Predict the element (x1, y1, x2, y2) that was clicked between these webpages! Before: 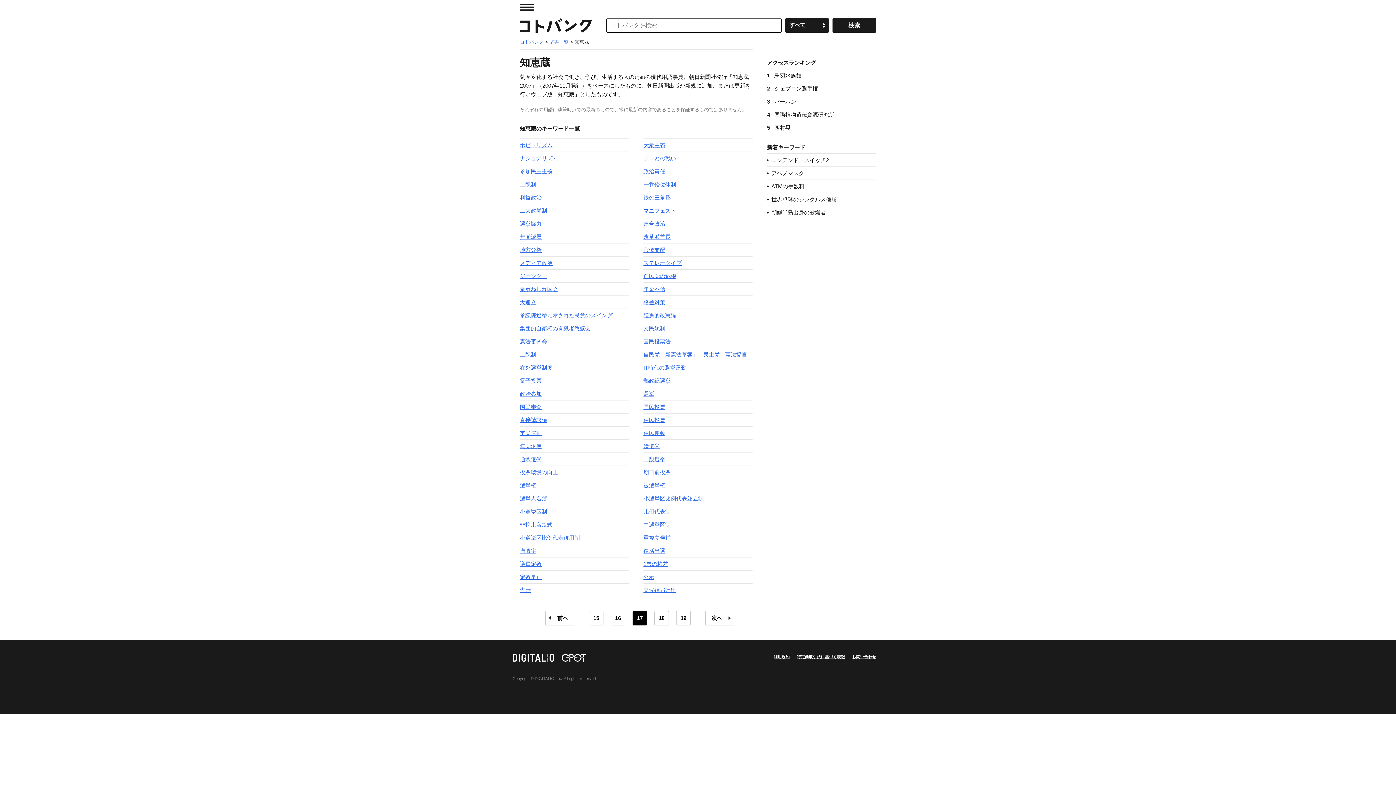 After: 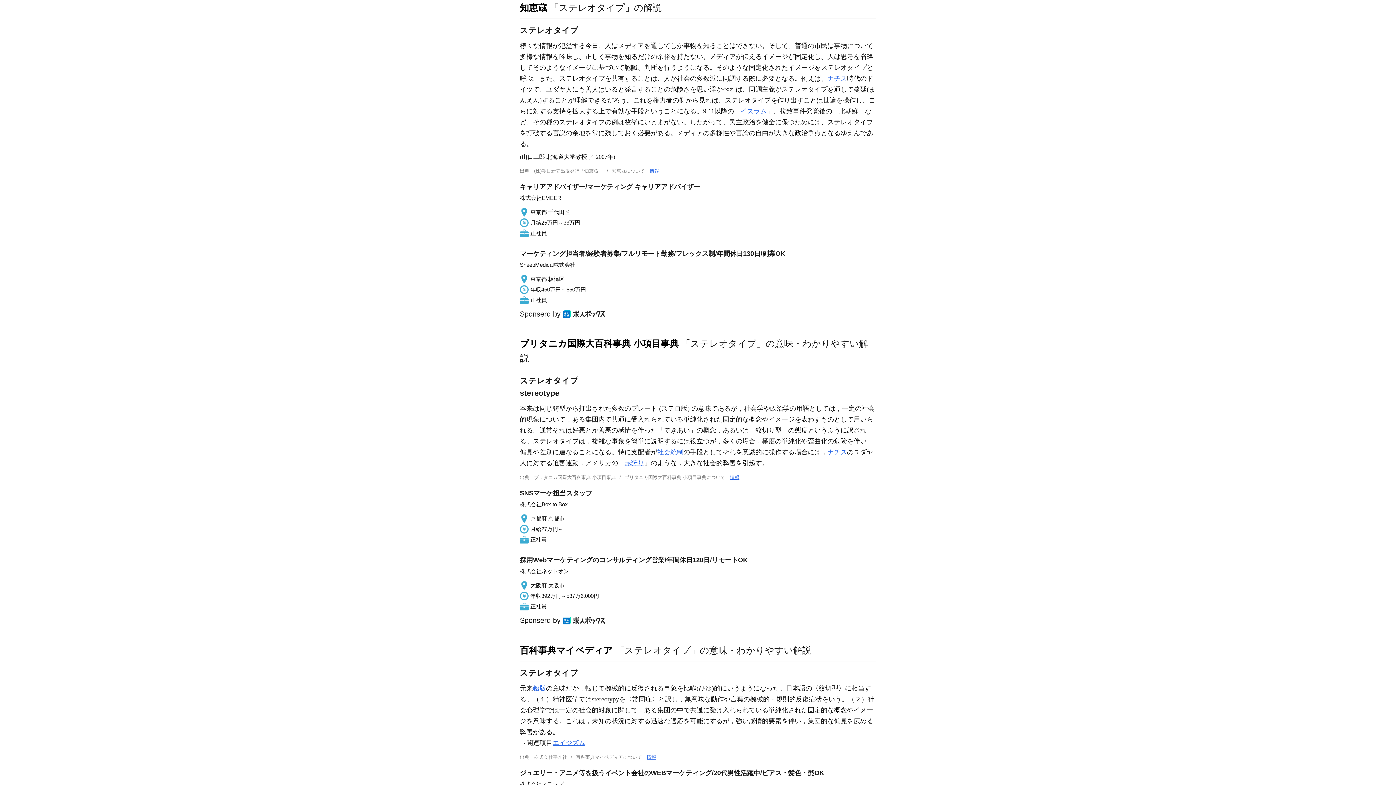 Action: bbox: (643, 259, 681, 266) label: ステレオタイプ